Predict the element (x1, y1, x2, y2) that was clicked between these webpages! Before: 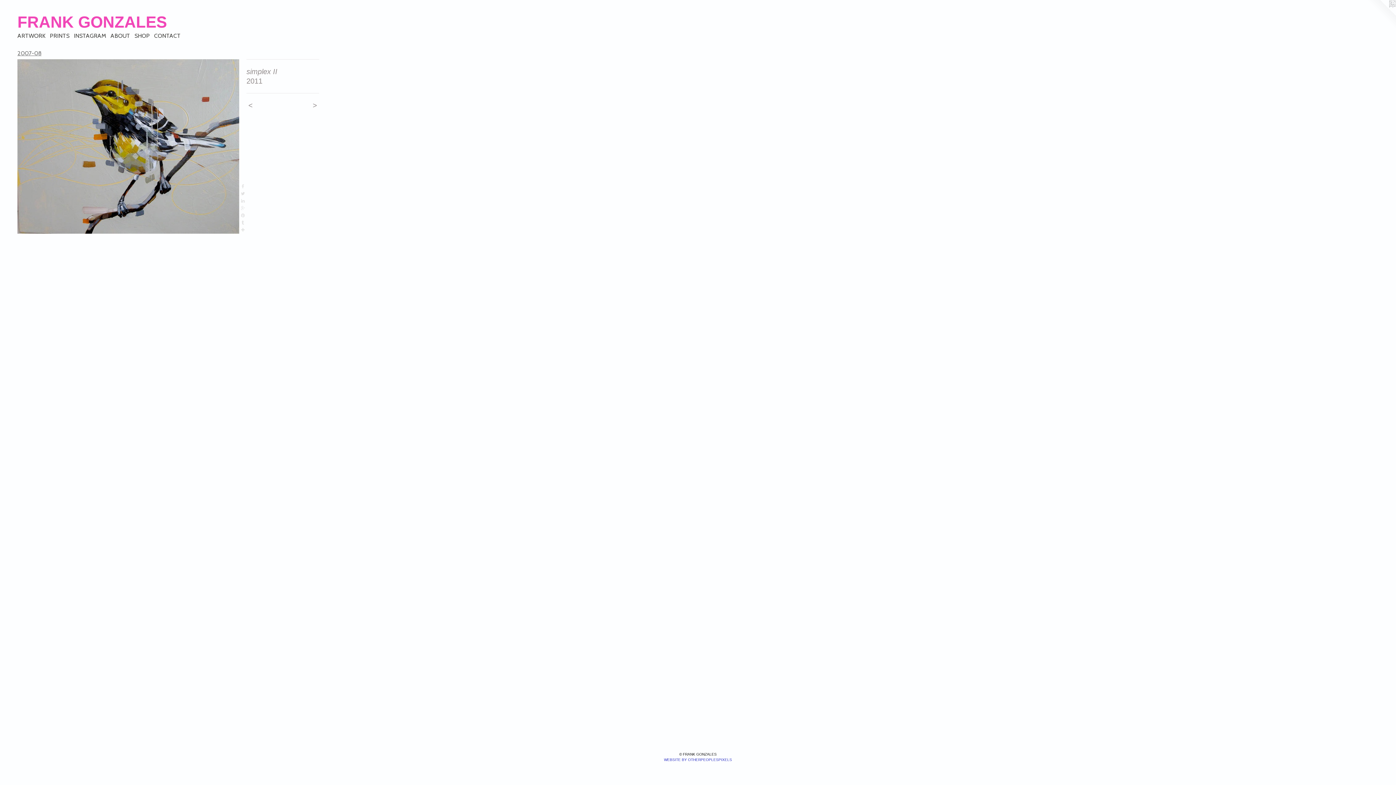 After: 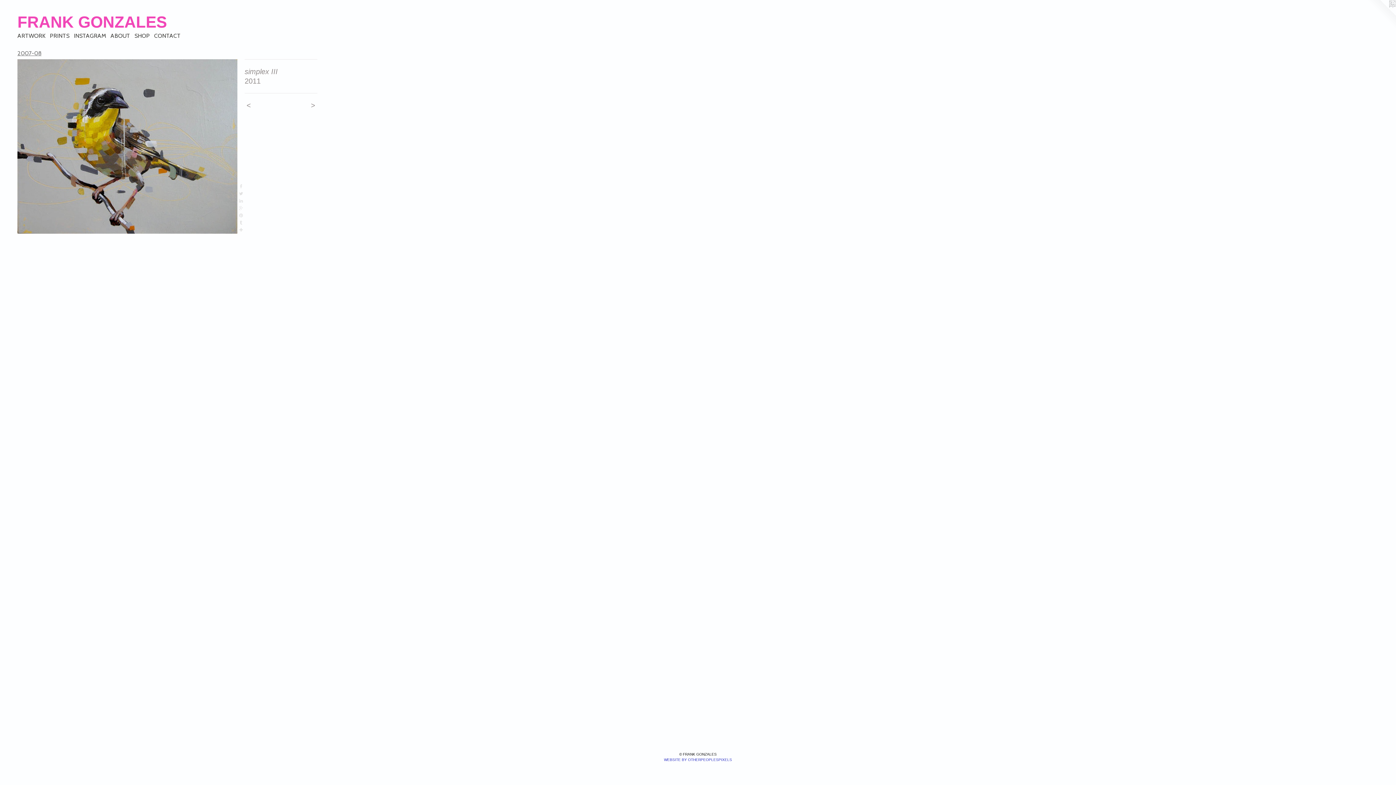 Action: bbox: (246, 100, 288, 110) label: < 